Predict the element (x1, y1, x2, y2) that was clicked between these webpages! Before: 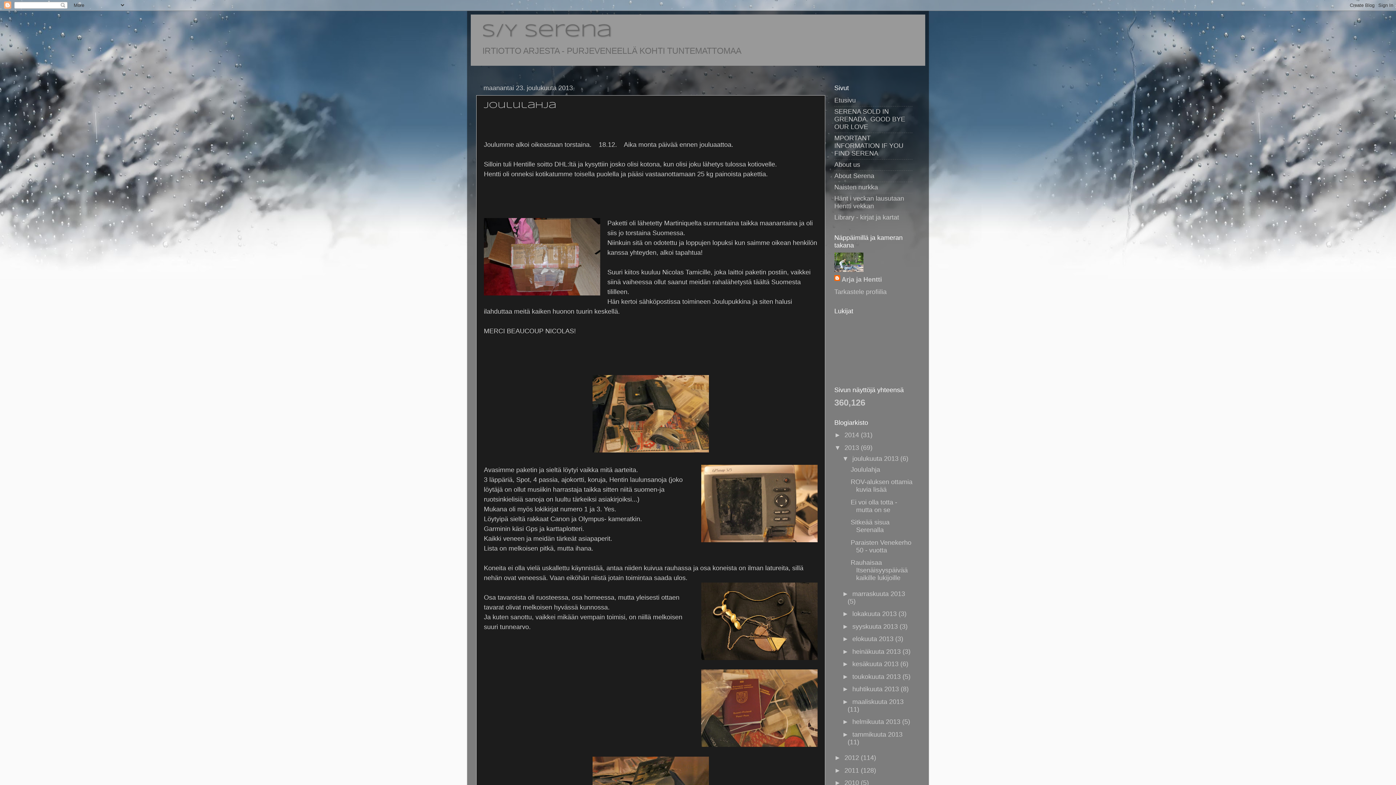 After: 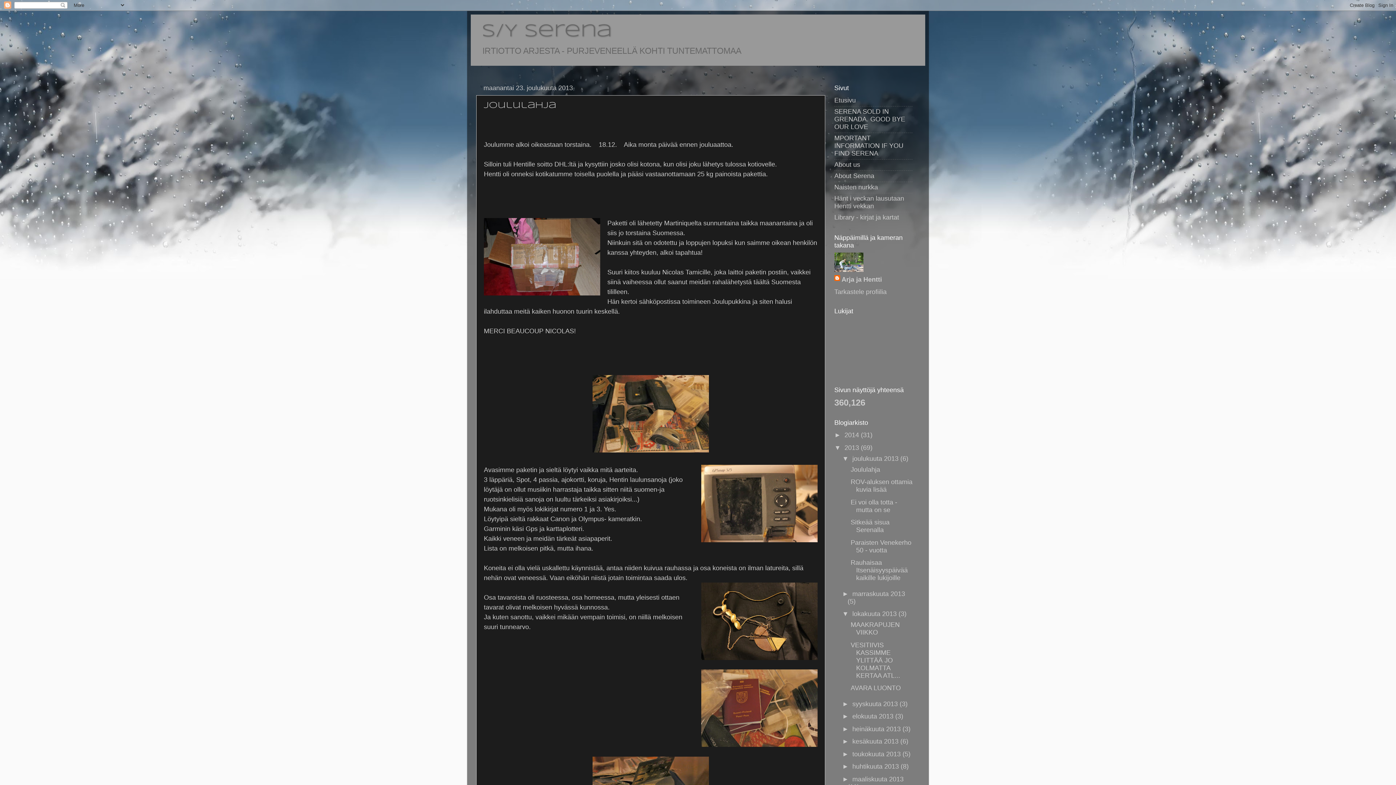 Action: label: ►   bbox: (842, 610, 852, 617)